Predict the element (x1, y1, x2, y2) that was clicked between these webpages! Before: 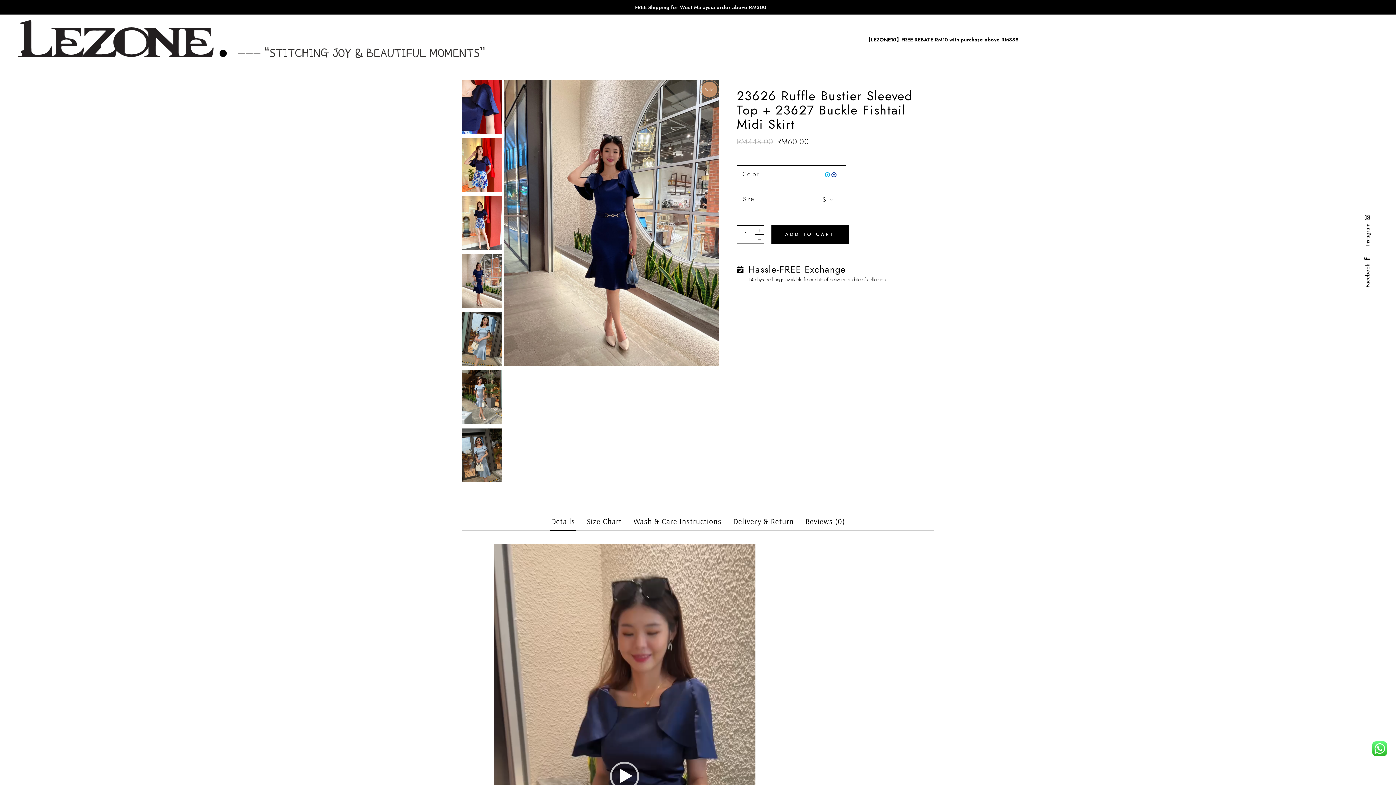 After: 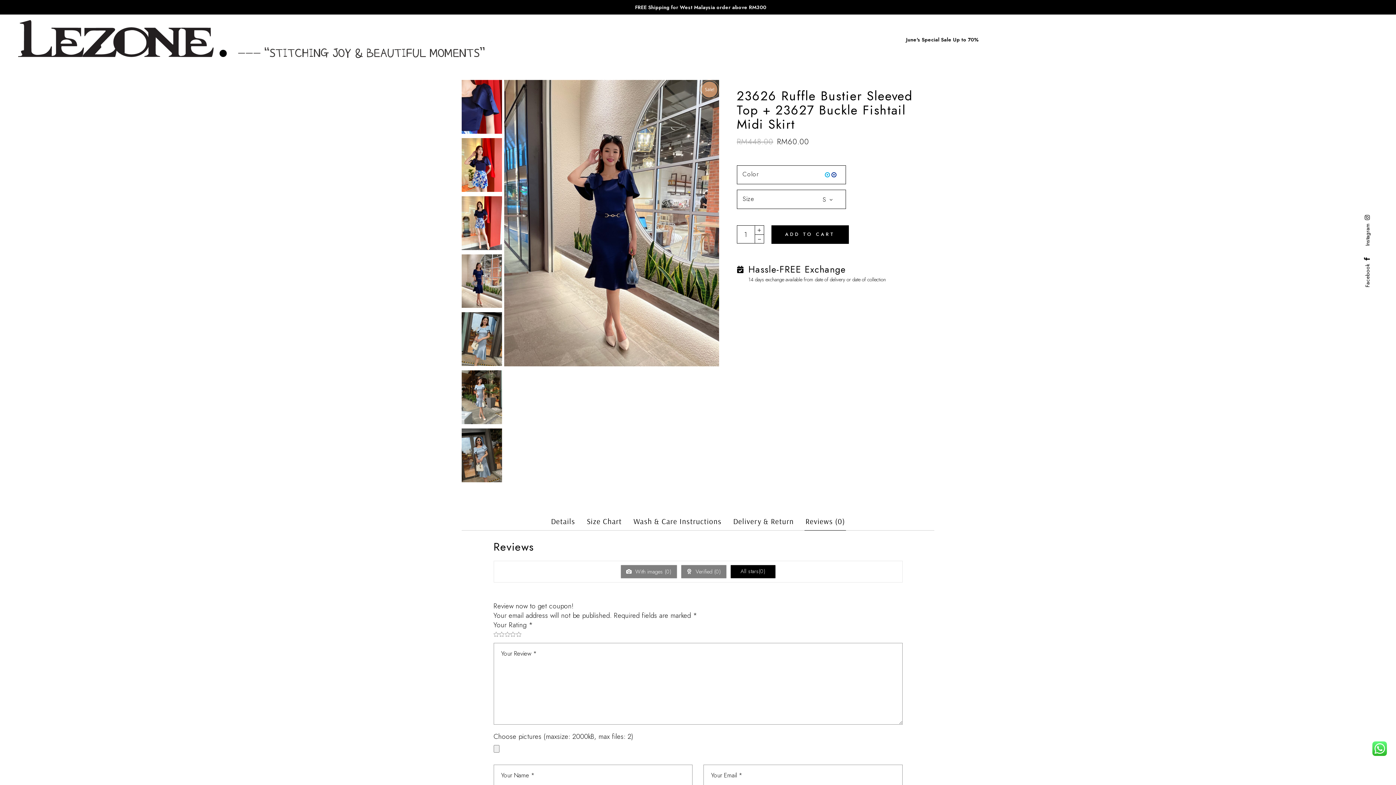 Action: bbox: (804, 517, 846, 530) label: Reviews (0)